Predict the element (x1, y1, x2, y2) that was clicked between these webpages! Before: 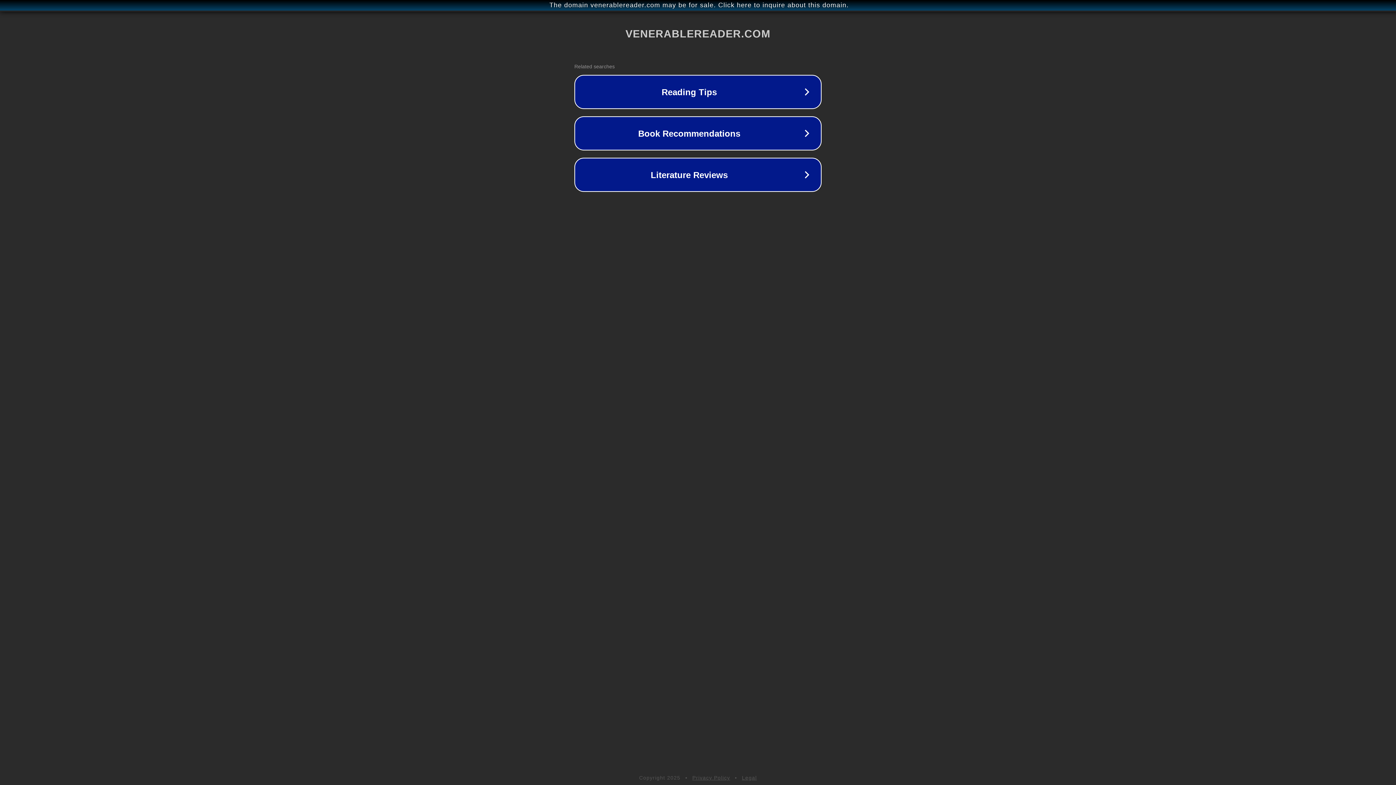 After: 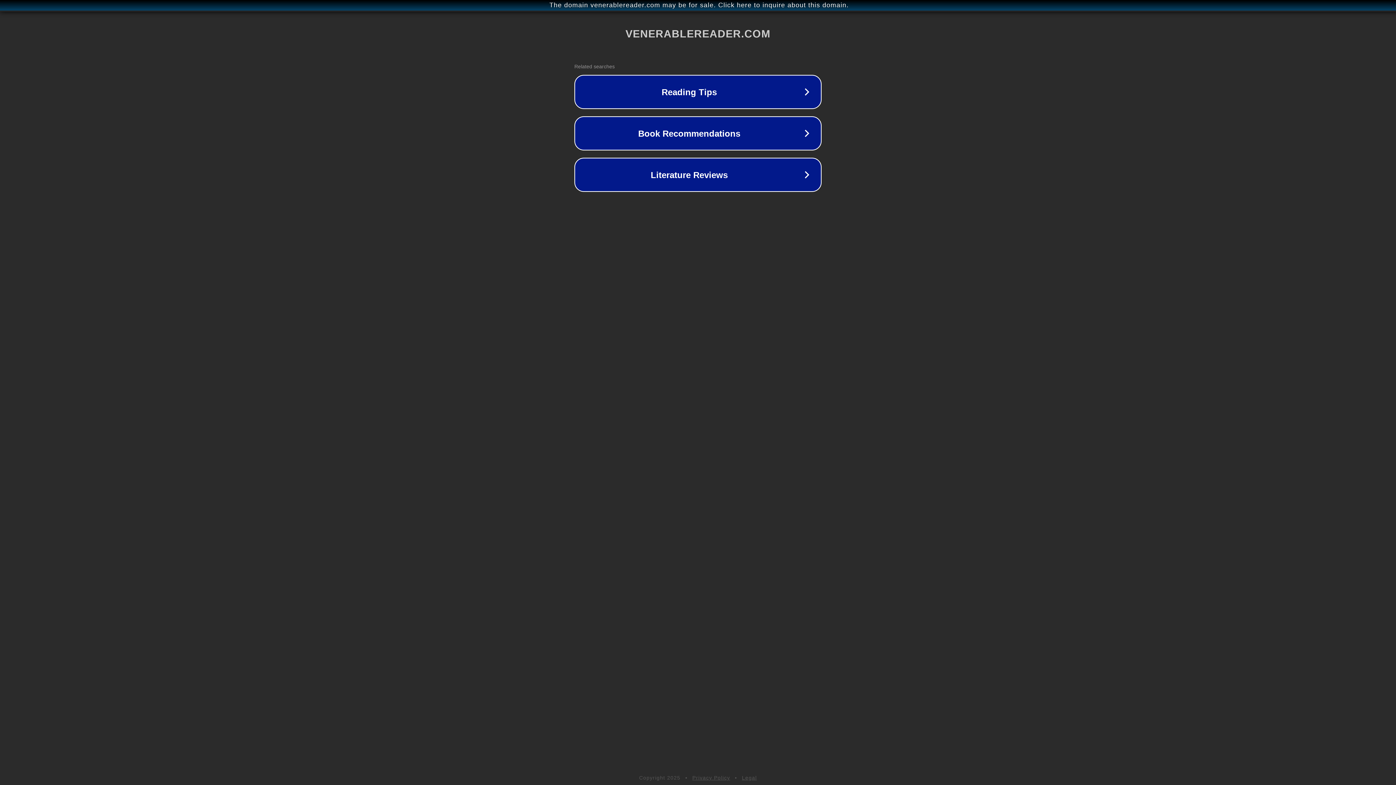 Action: bbox: (692, 775, 730, 781) label: Privacy Policy